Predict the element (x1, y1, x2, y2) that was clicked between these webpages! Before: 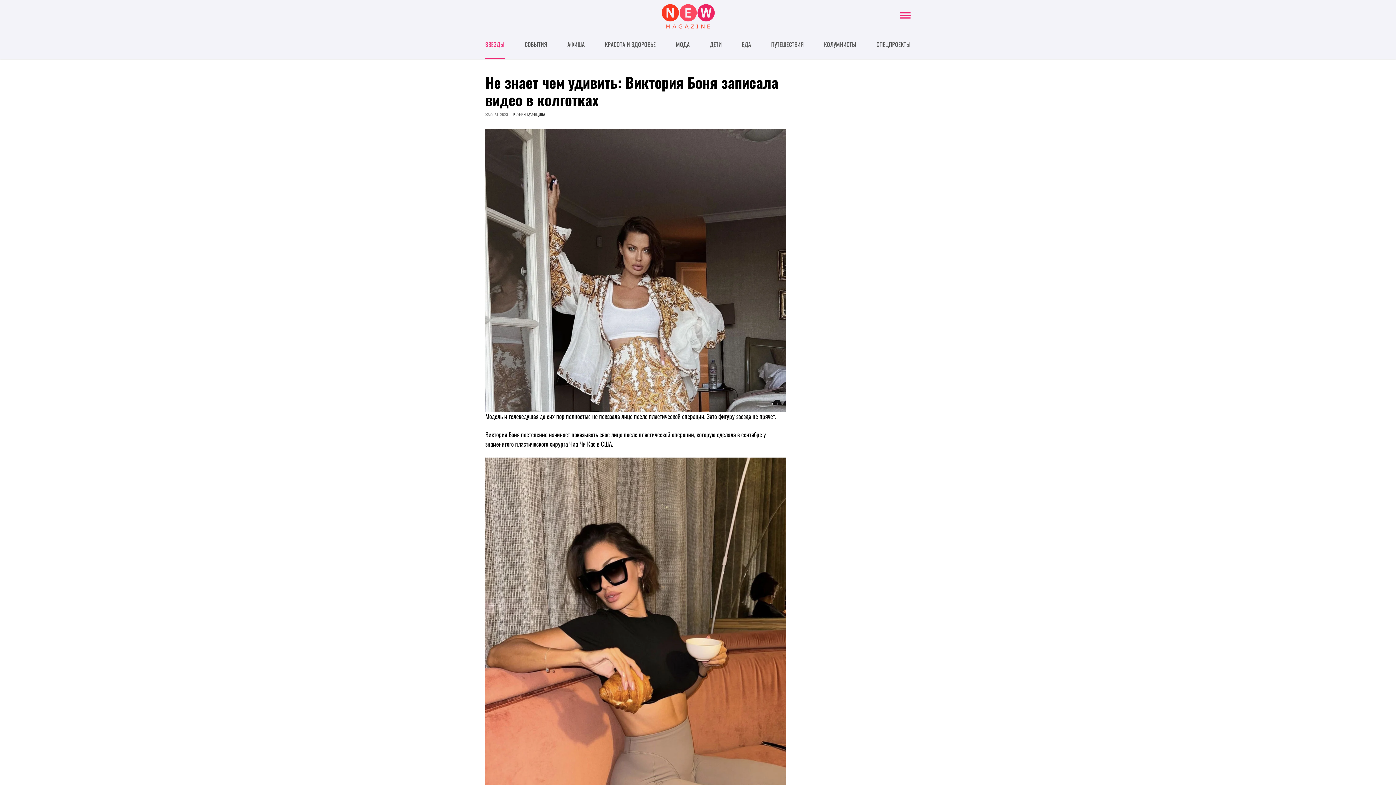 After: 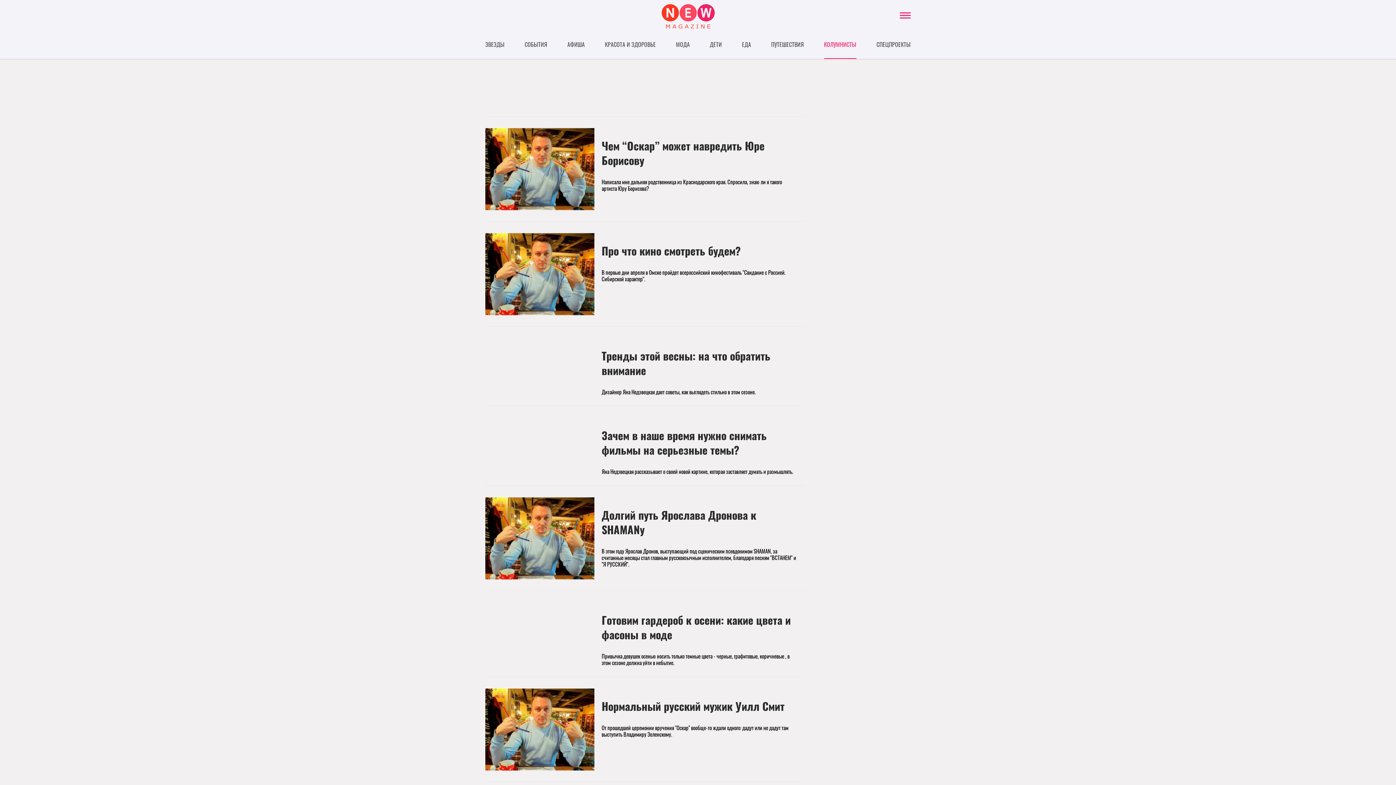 Action: label: КОЛУМНИСТЫ bbox: (824, 37, 856, 58)